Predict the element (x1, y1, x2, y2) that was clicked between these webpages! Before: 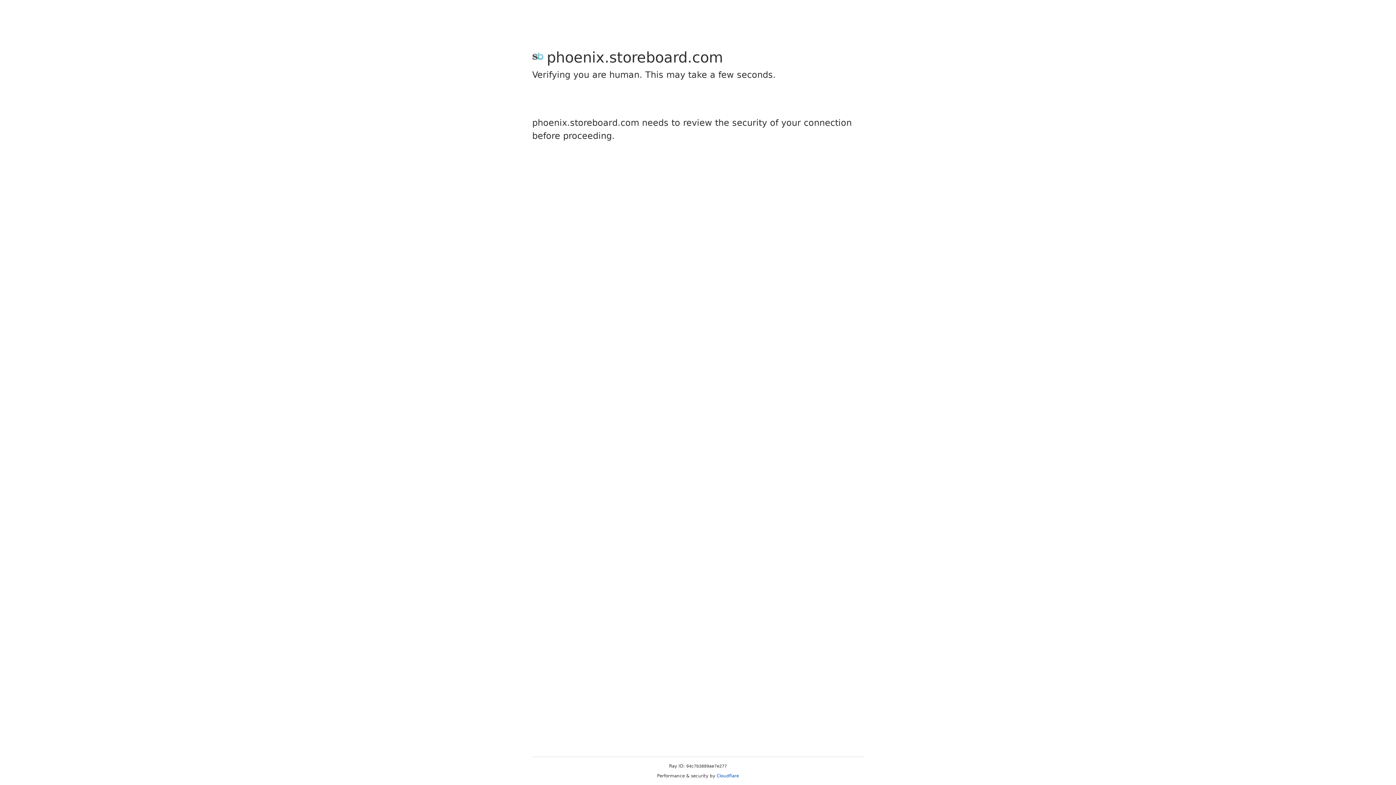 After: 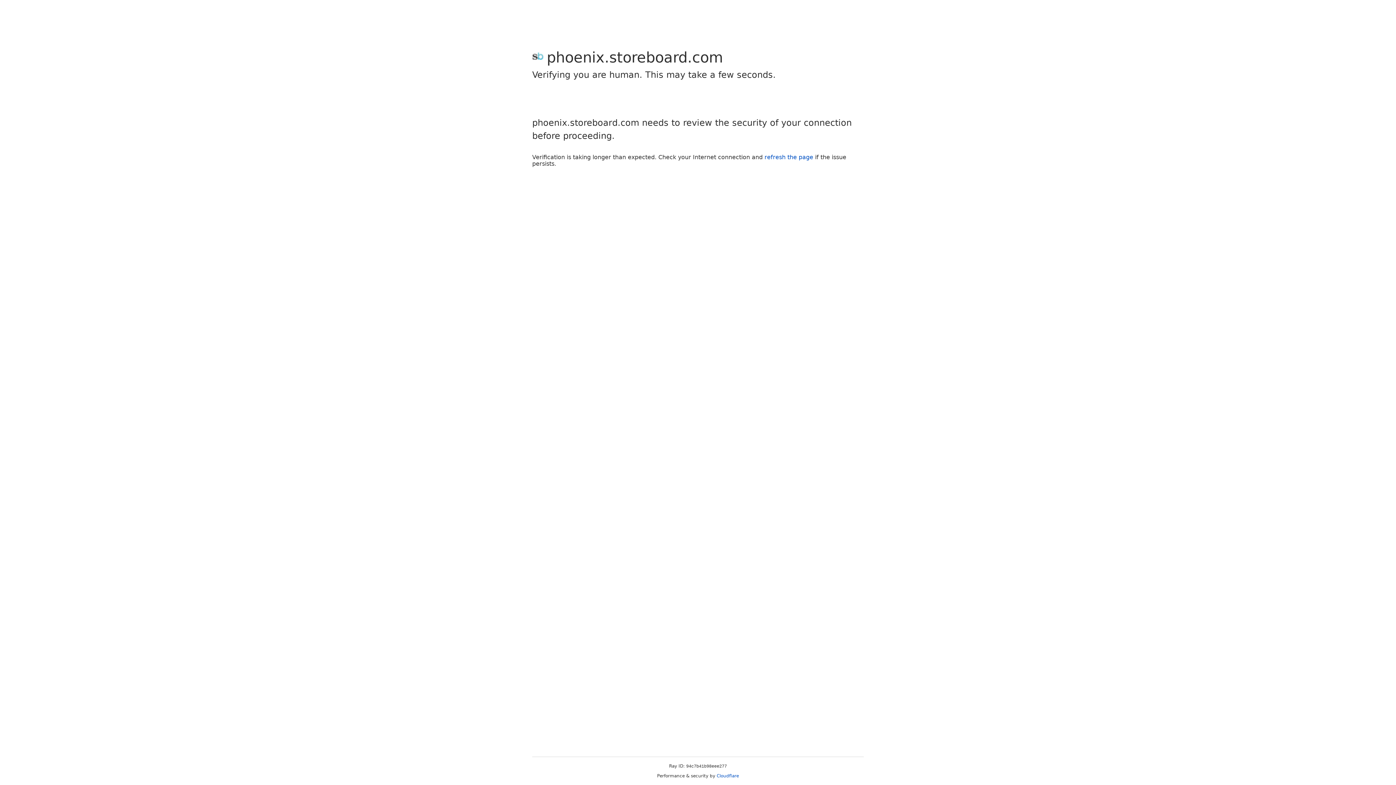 Action: label: Cloudflare bbox: (716, 773, 739, 778)